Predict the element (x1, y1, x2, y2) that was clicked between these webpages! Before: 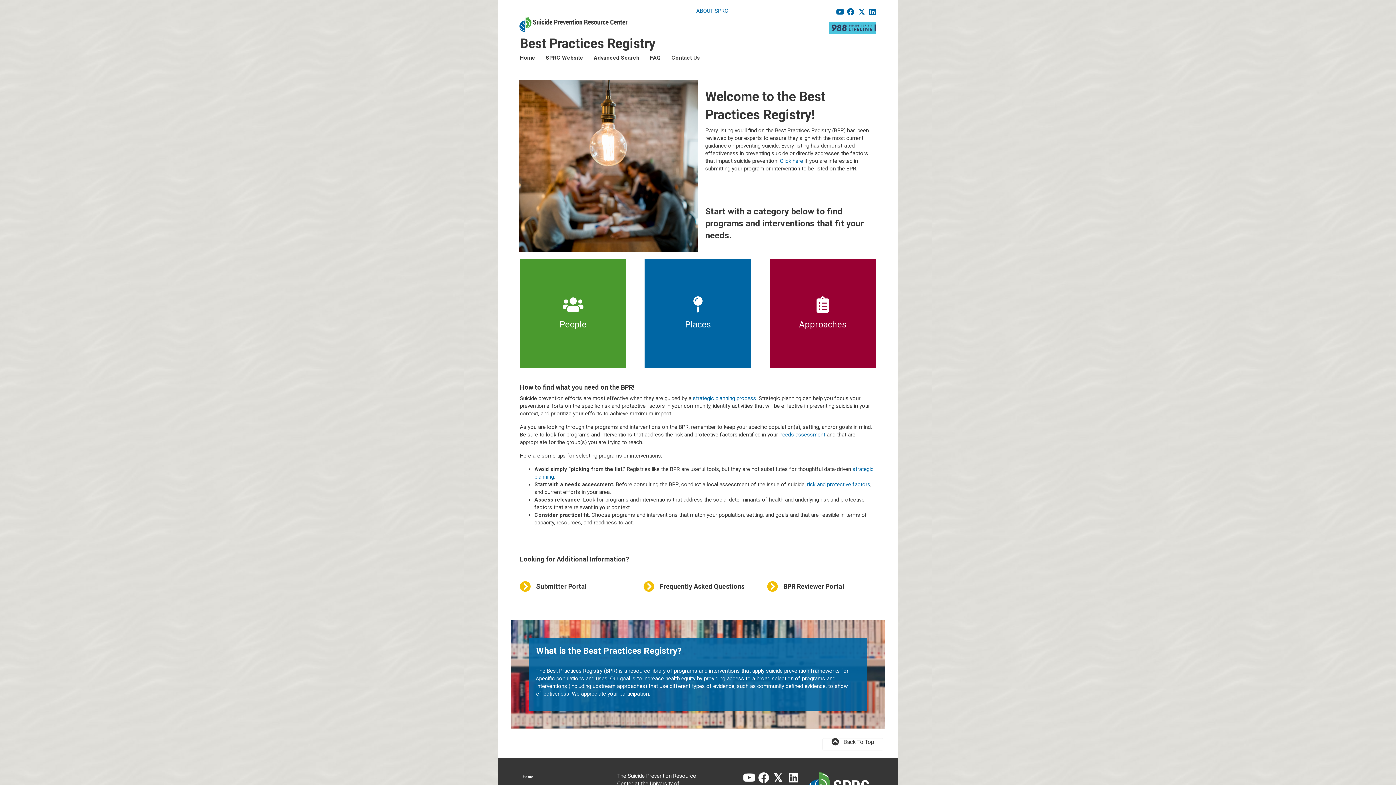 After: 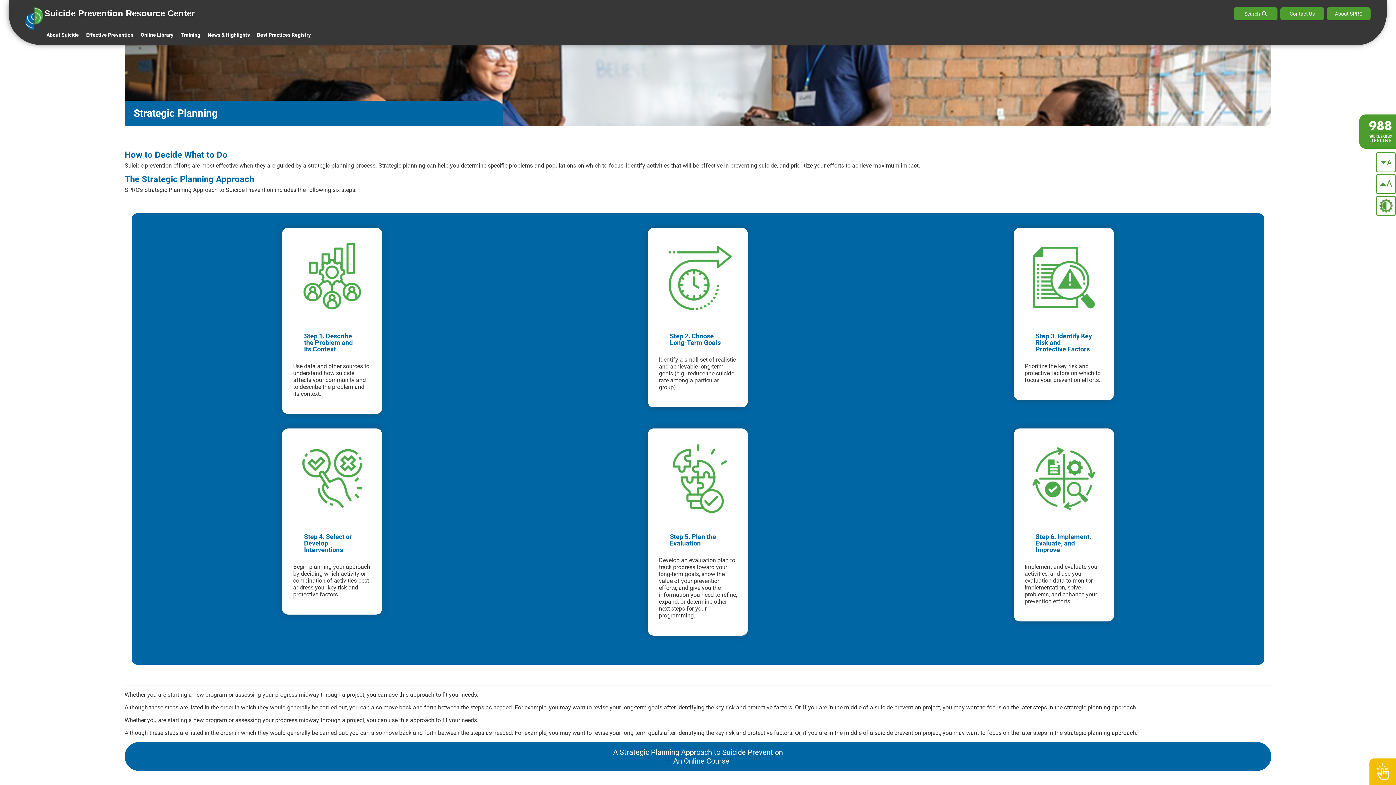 Action: label: strategic planning process bbox: (693, 395, 756, 401)